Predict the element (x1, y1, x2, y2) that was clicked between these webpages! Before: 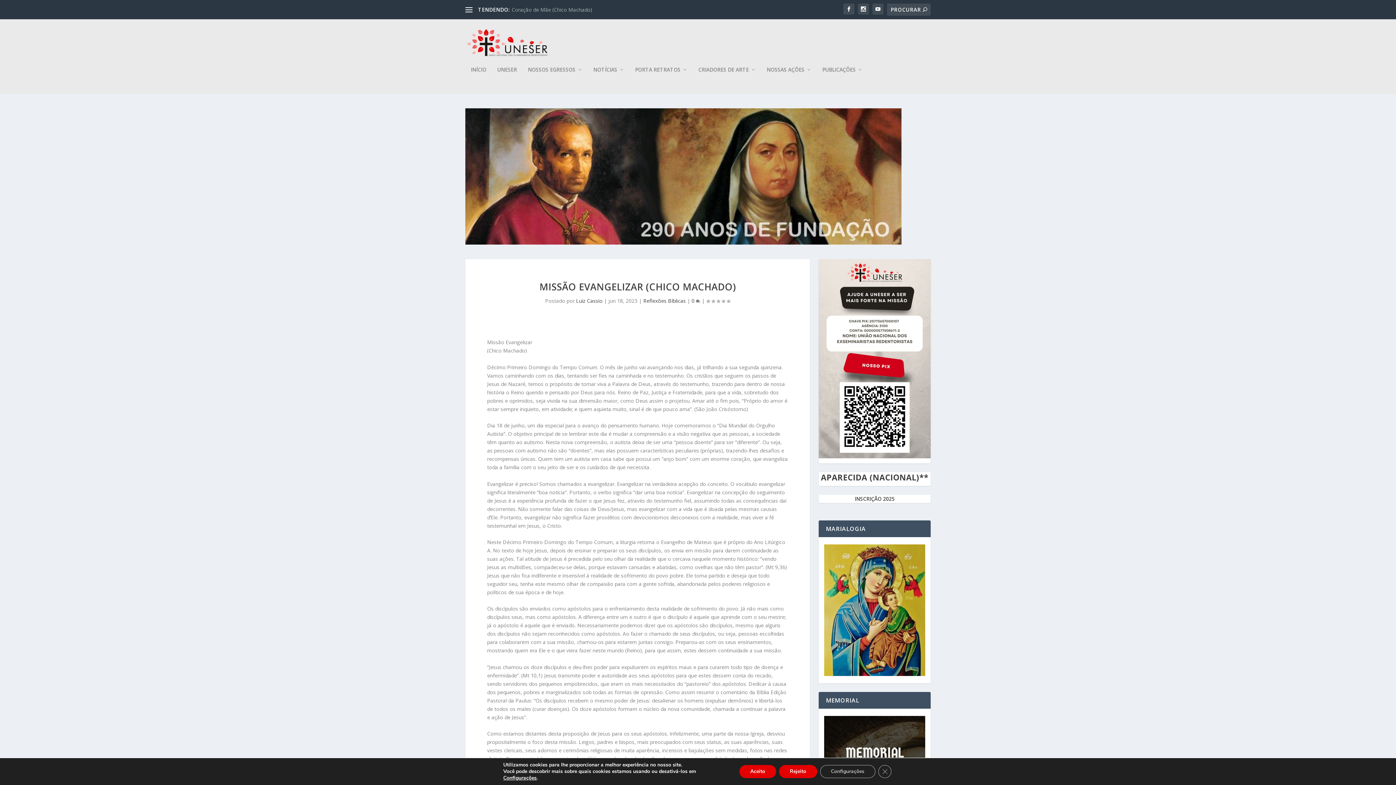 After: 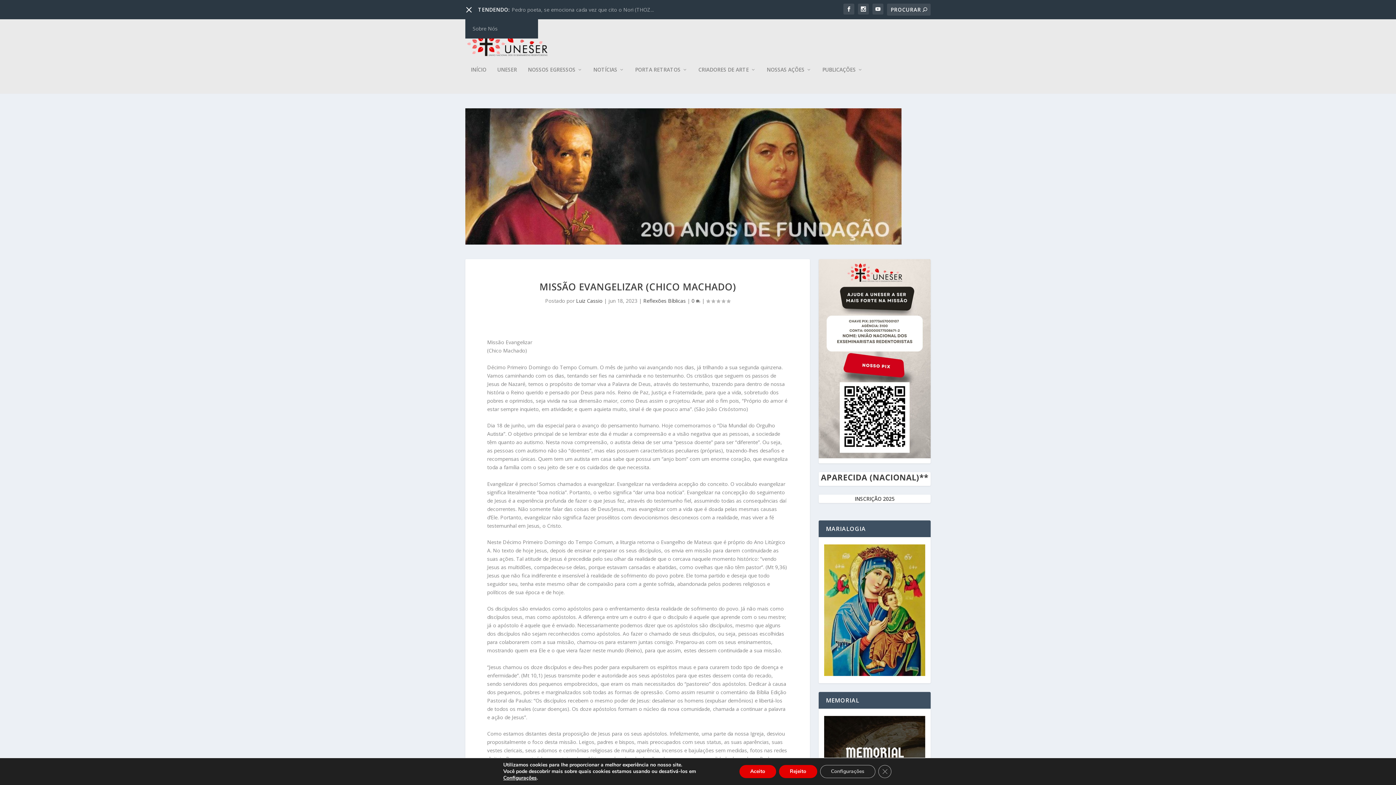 Action: bbox: (465, 6, 472, 13)